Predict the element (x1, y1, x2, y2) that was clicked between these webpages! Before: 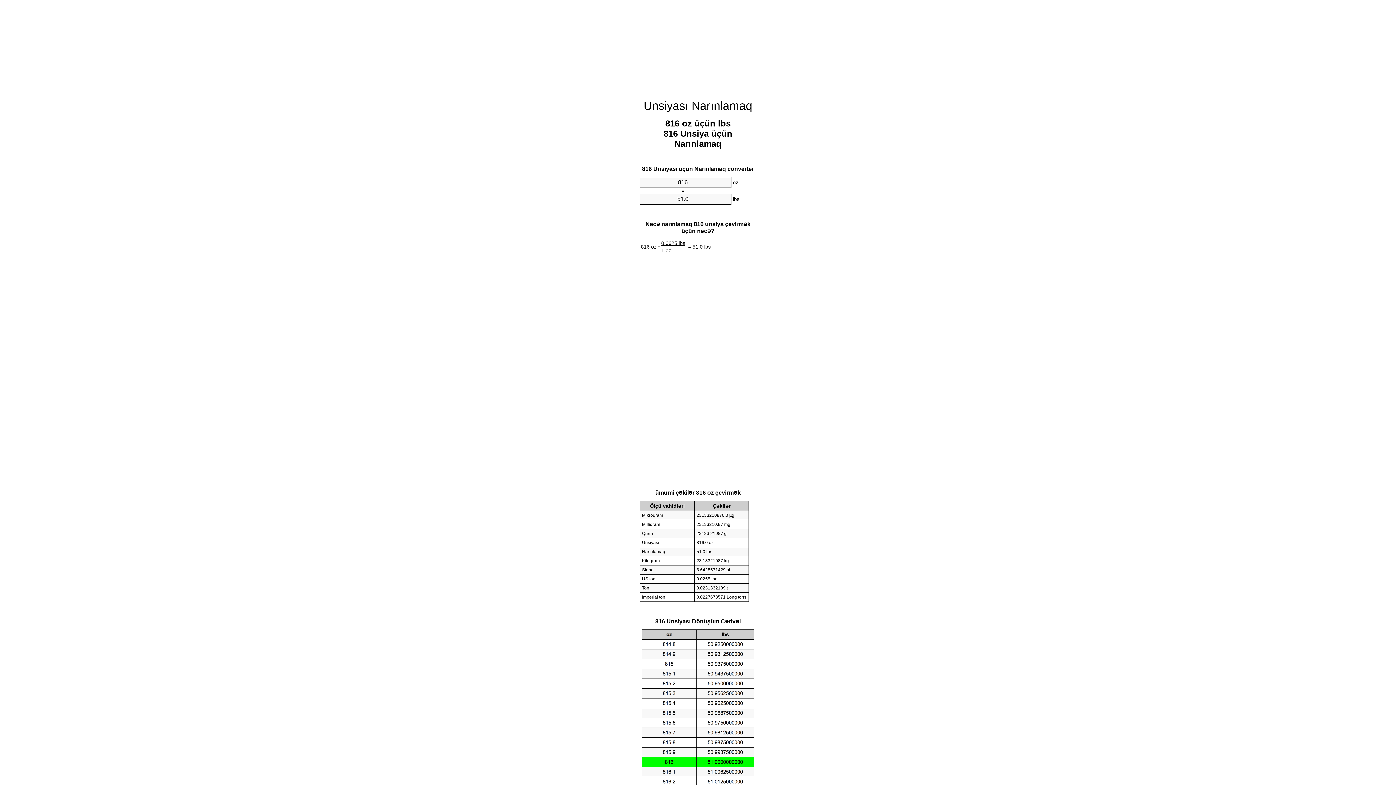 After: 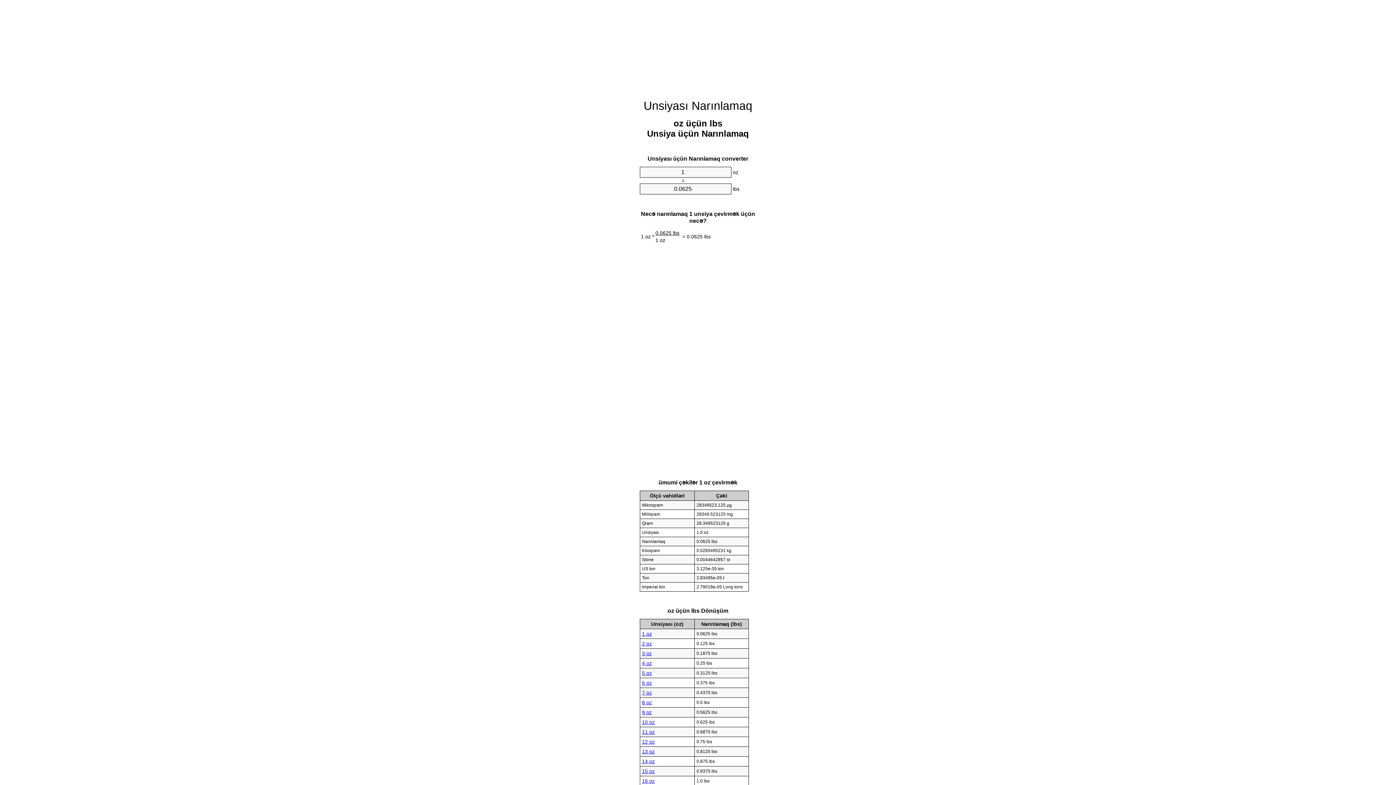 Action: label: Unsiyası Narınlamaq bbox: (643, 99, 752, 112)